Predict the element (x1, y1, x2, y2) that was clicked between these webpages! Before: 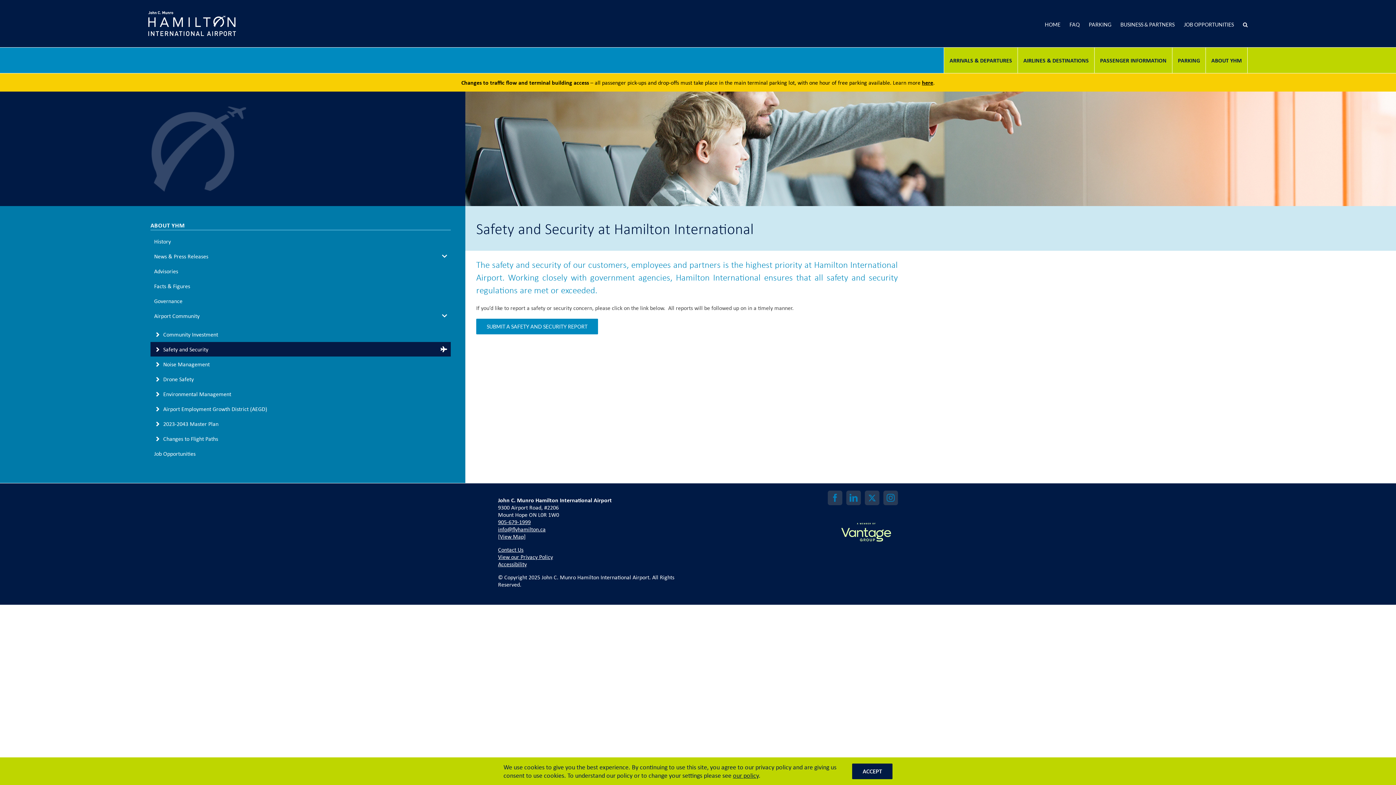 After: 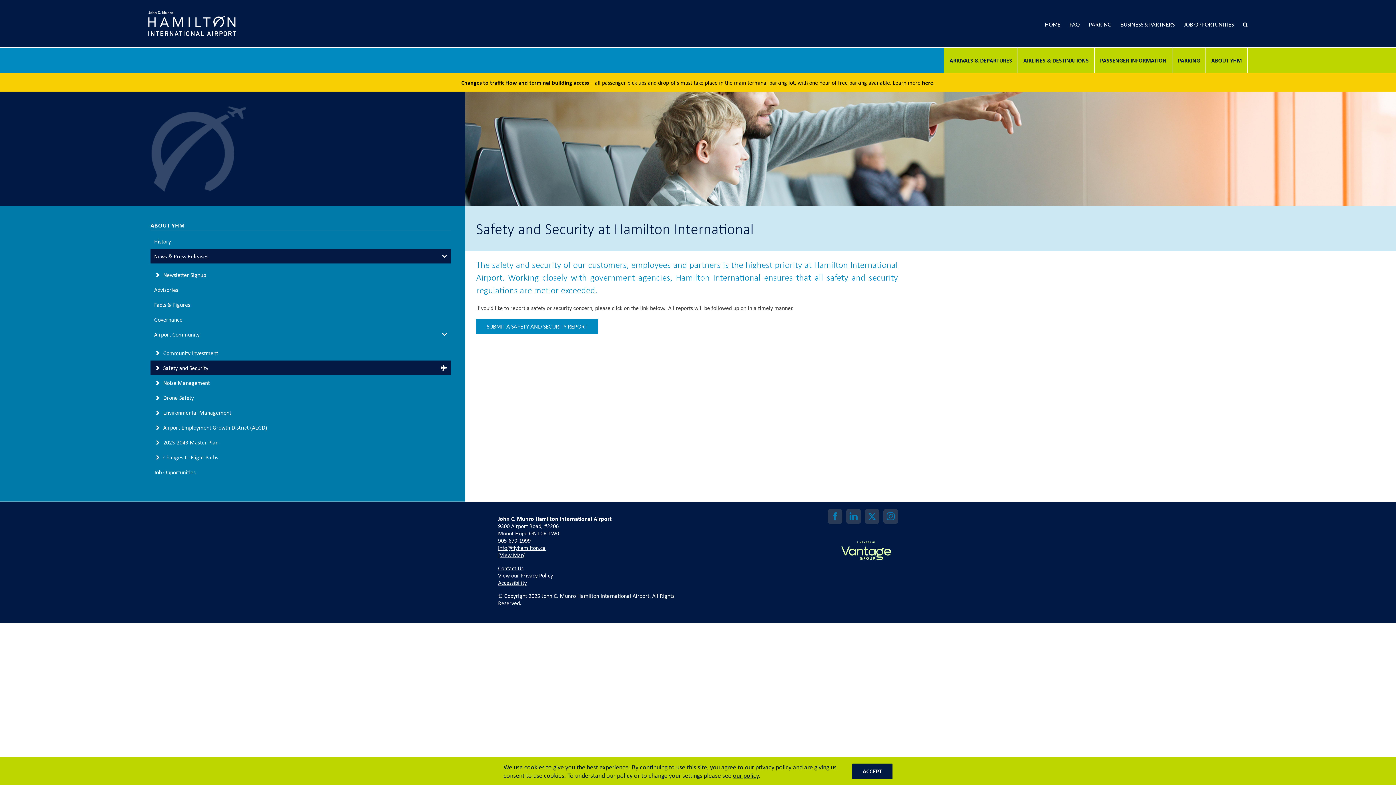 Action: label: News & Press Releases bbox: (150, 249, 450, 263)